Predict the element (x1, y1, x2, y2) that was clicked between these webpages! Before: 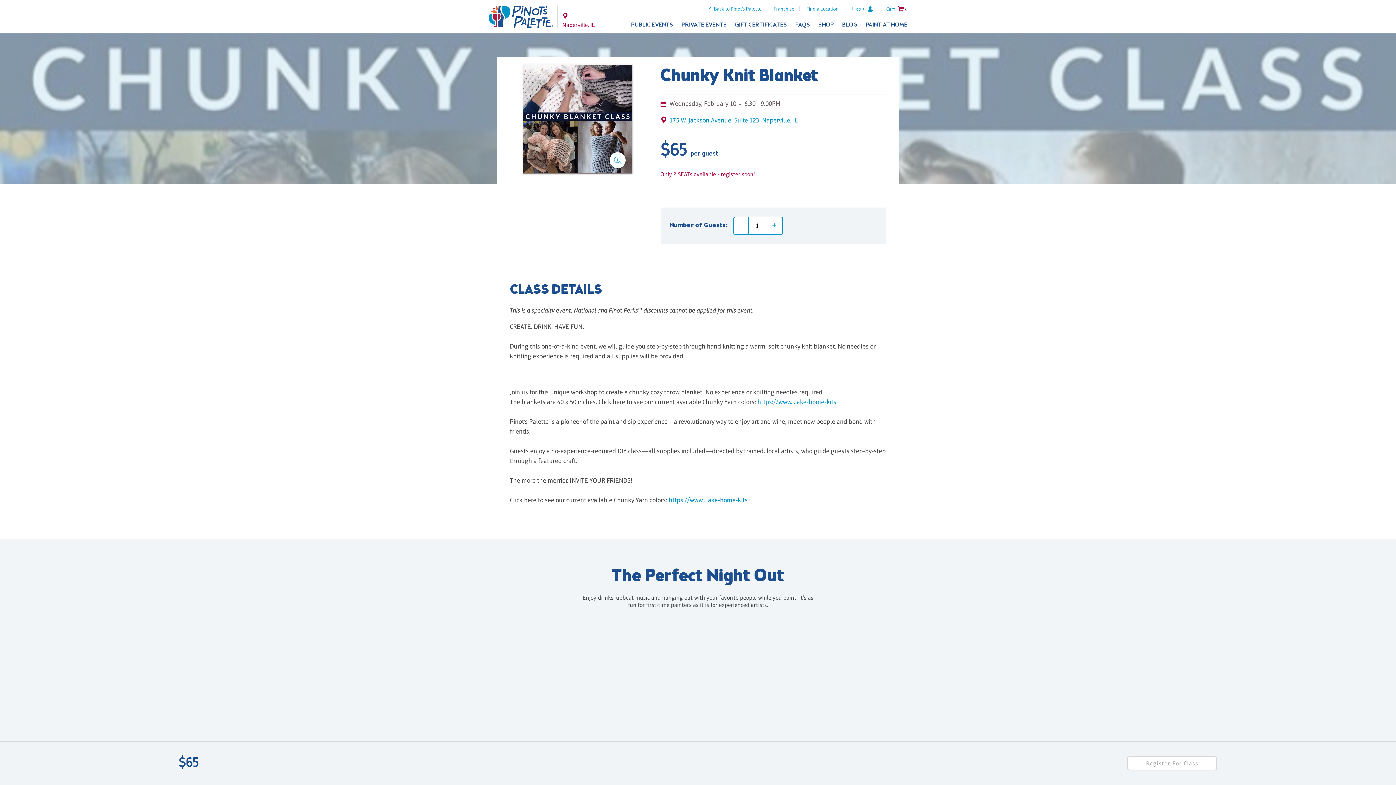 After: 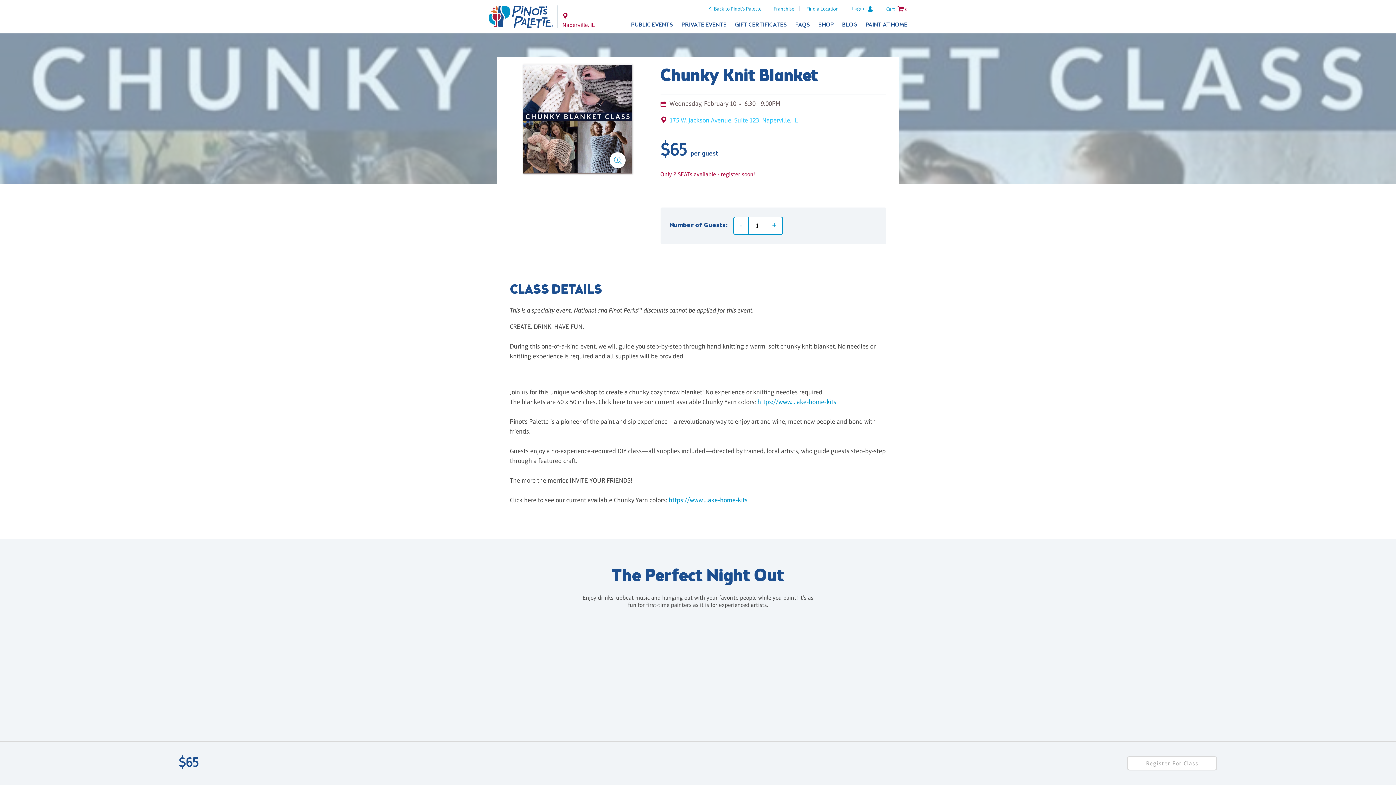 Action: label: 175 W. Jackson Avenue, Suite 123, Naperville, IL bbox: (669, 116, 798, 124)